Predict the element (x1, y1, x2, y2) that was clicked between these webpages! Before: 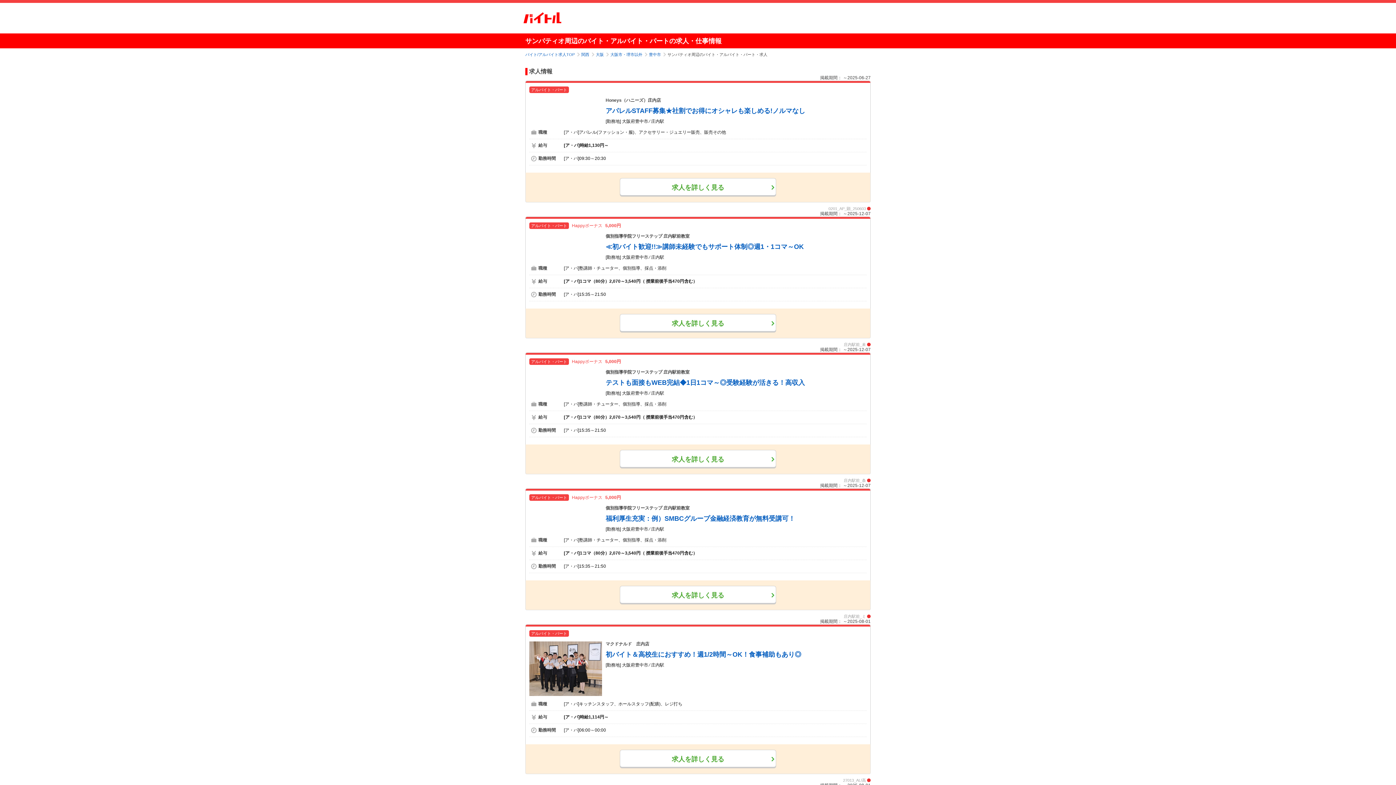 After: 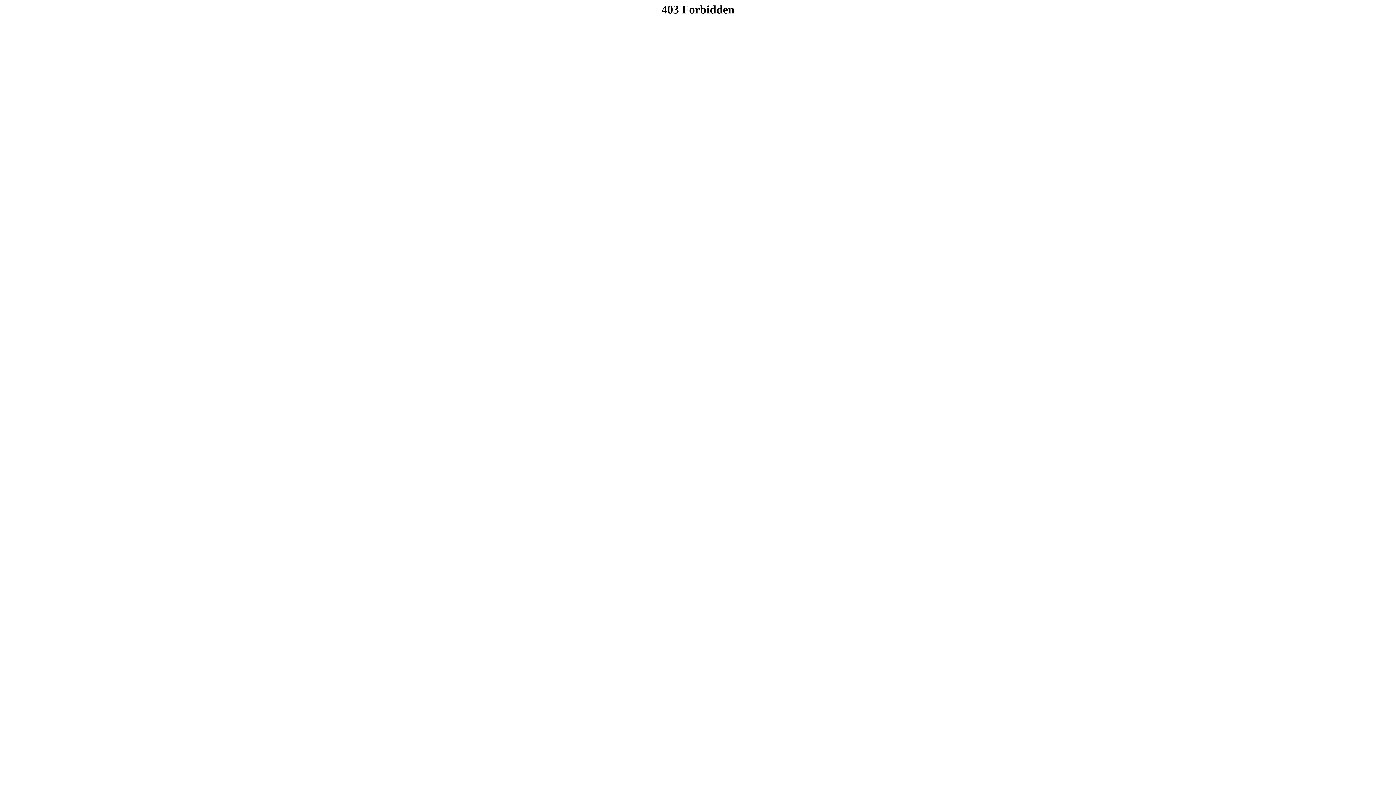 Action: bbox: (620, 750, 776, 768) label: 求人を詳しく見る